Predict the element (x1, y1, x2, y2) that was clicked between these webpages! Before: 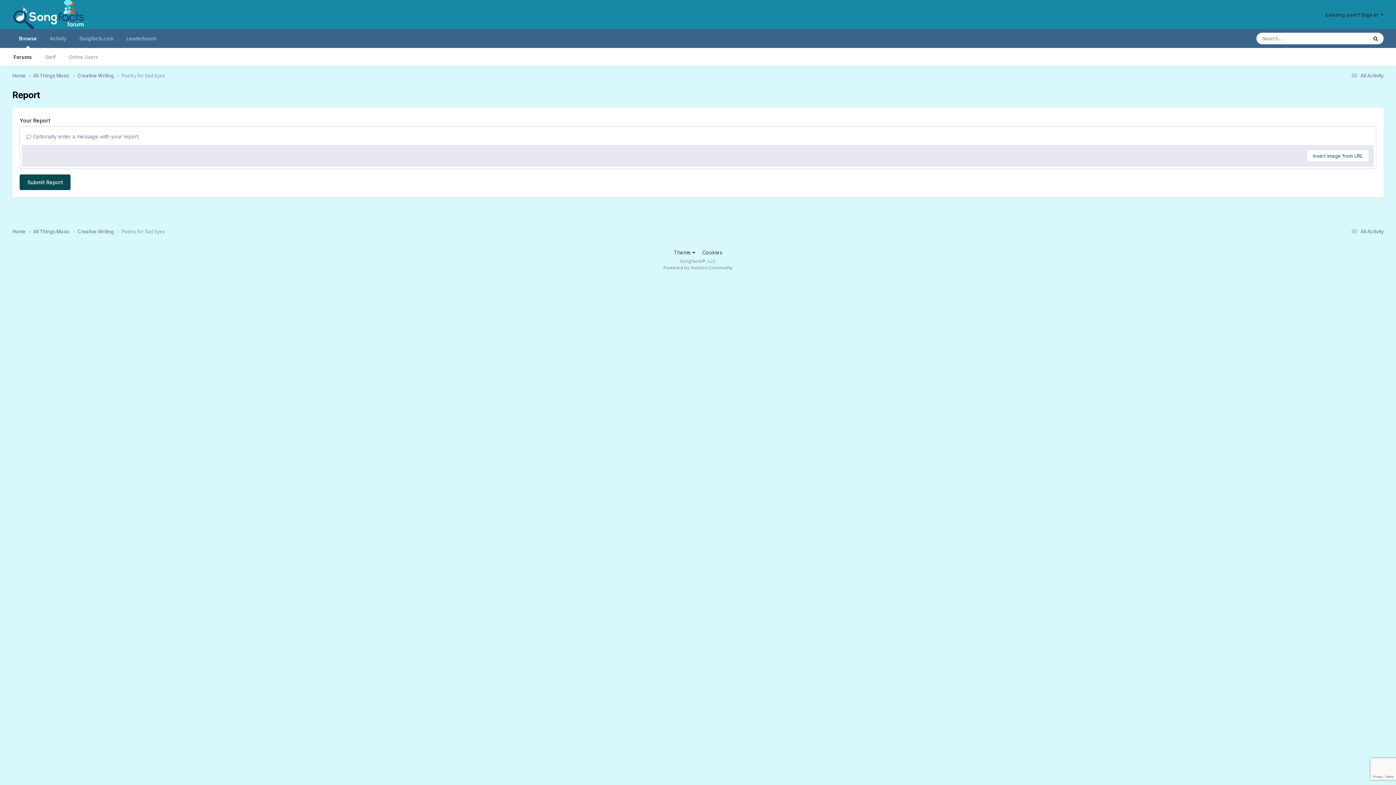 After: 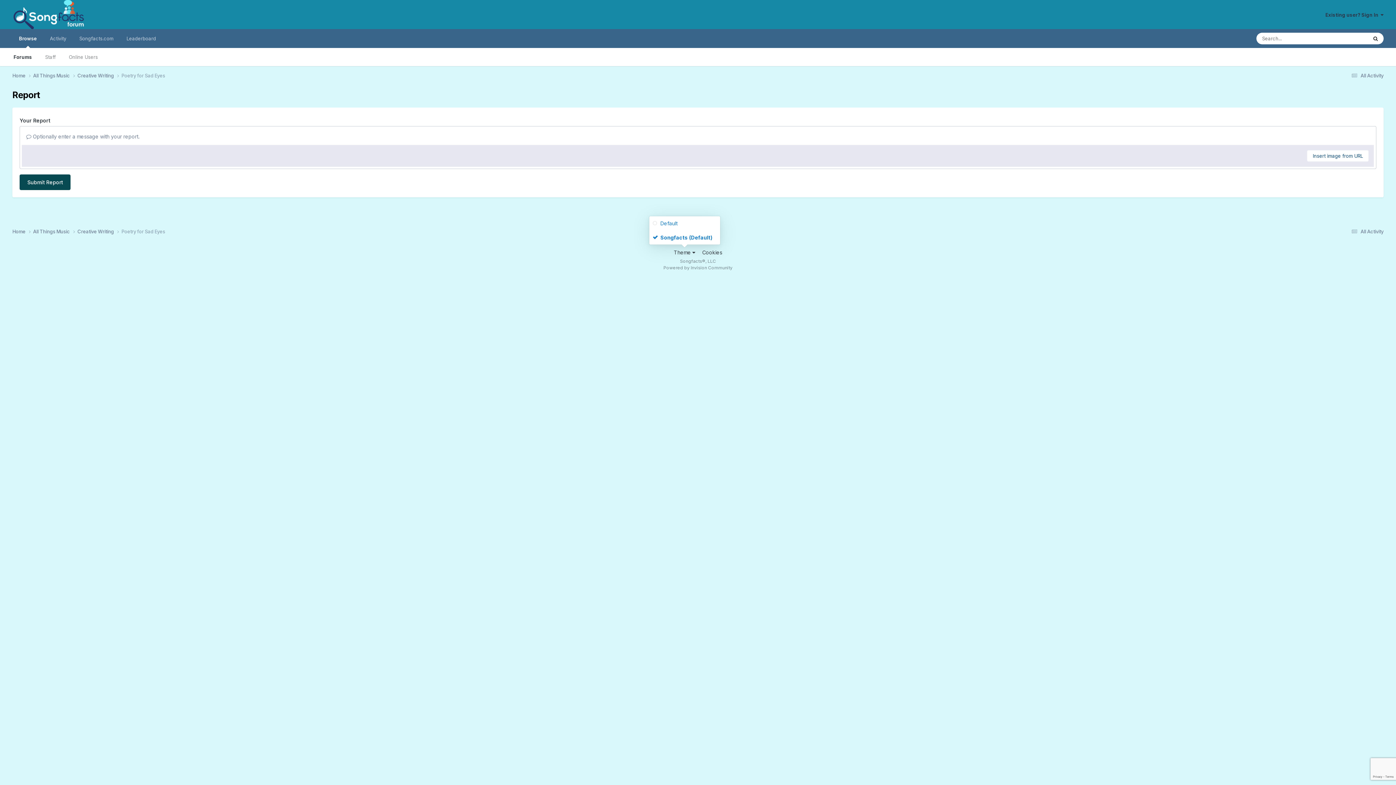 Action: bbox: (674, 249, 695, 255) label: Theme 